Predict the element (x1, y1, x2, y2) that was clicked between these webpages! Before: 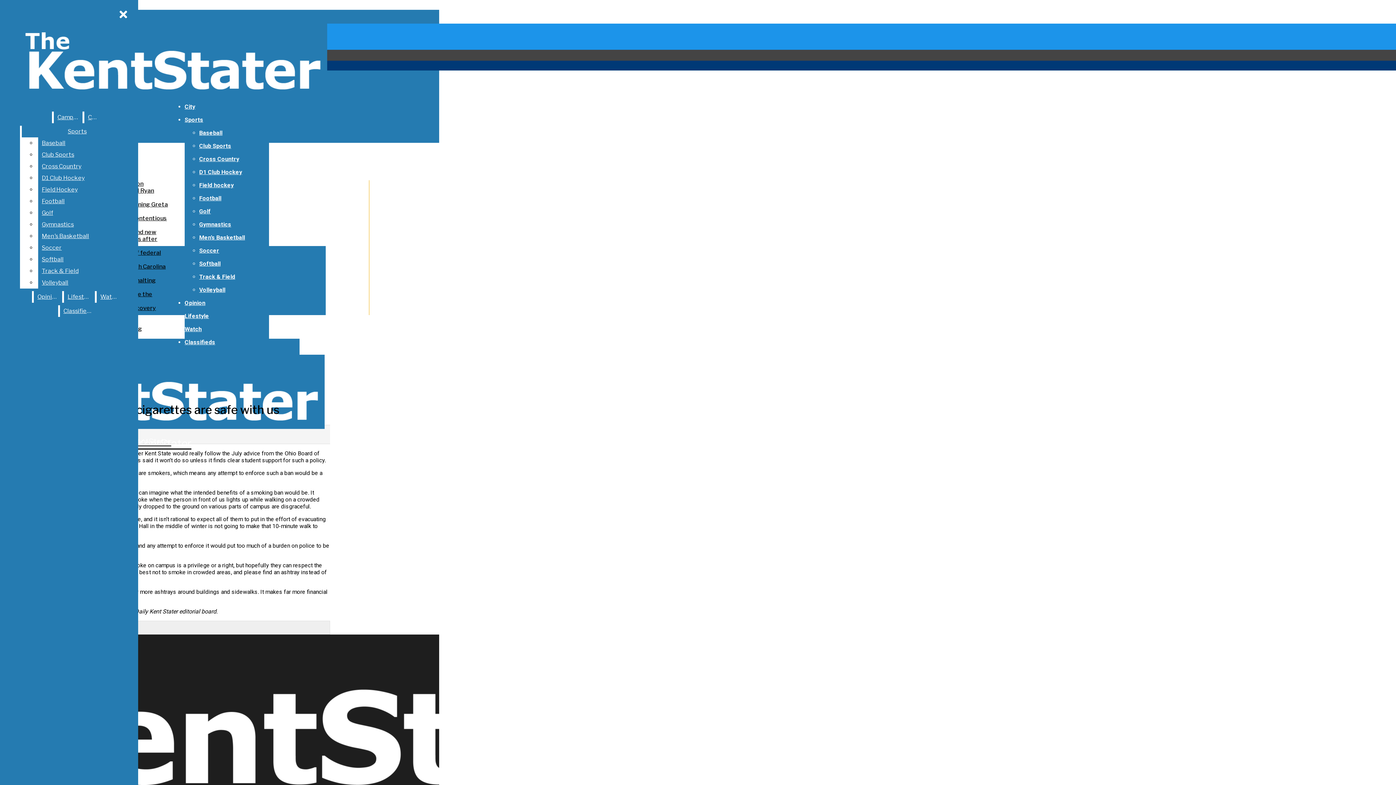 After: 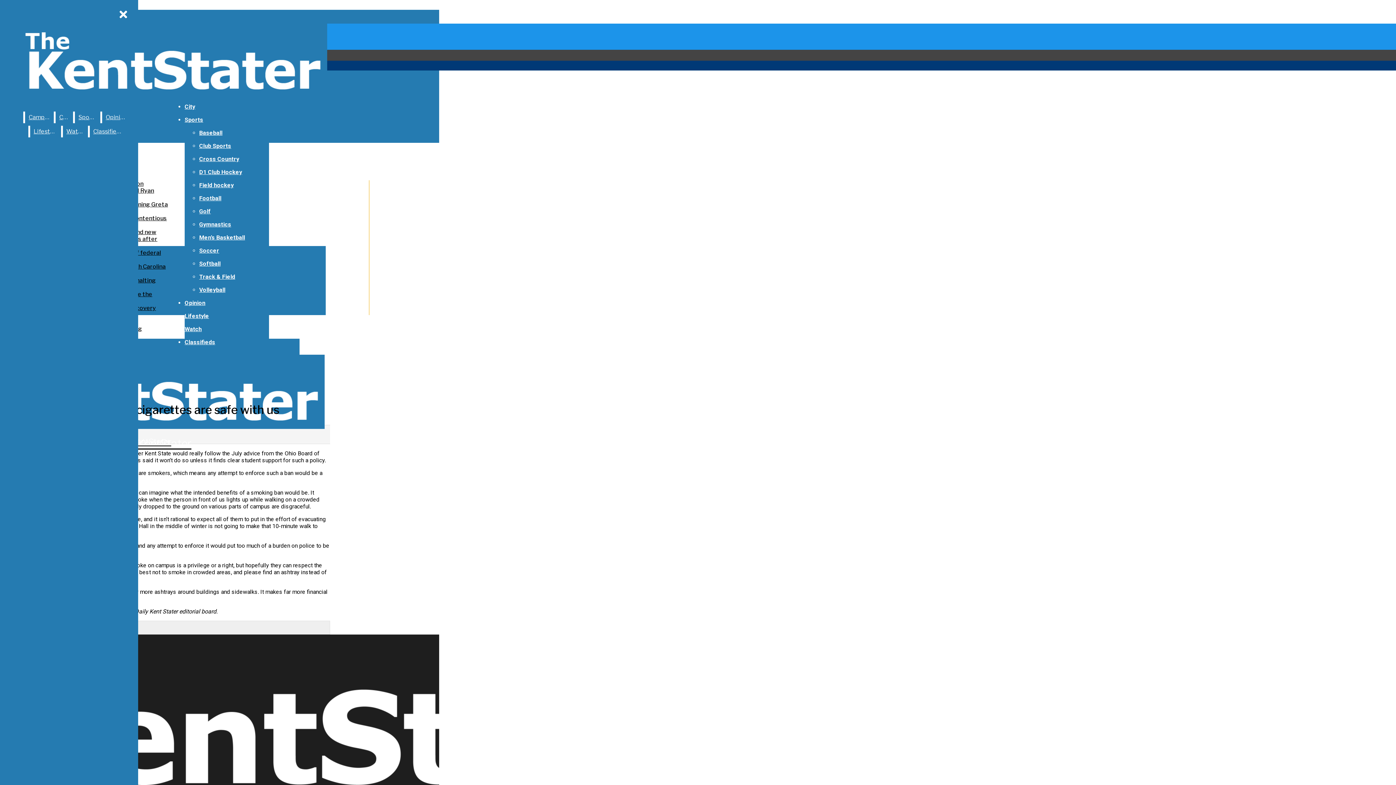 Action: bbox: (38, 277, 132, 288) label: Volleyball